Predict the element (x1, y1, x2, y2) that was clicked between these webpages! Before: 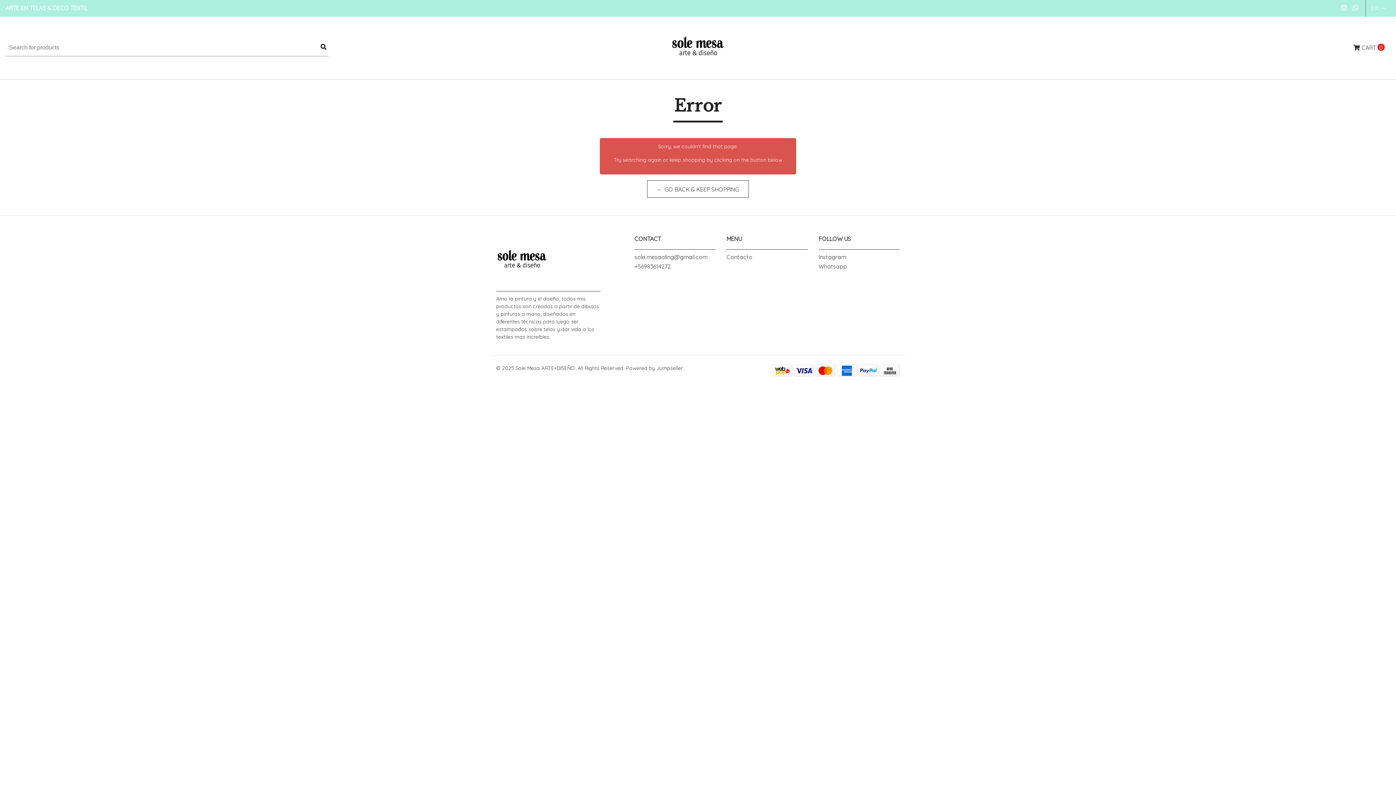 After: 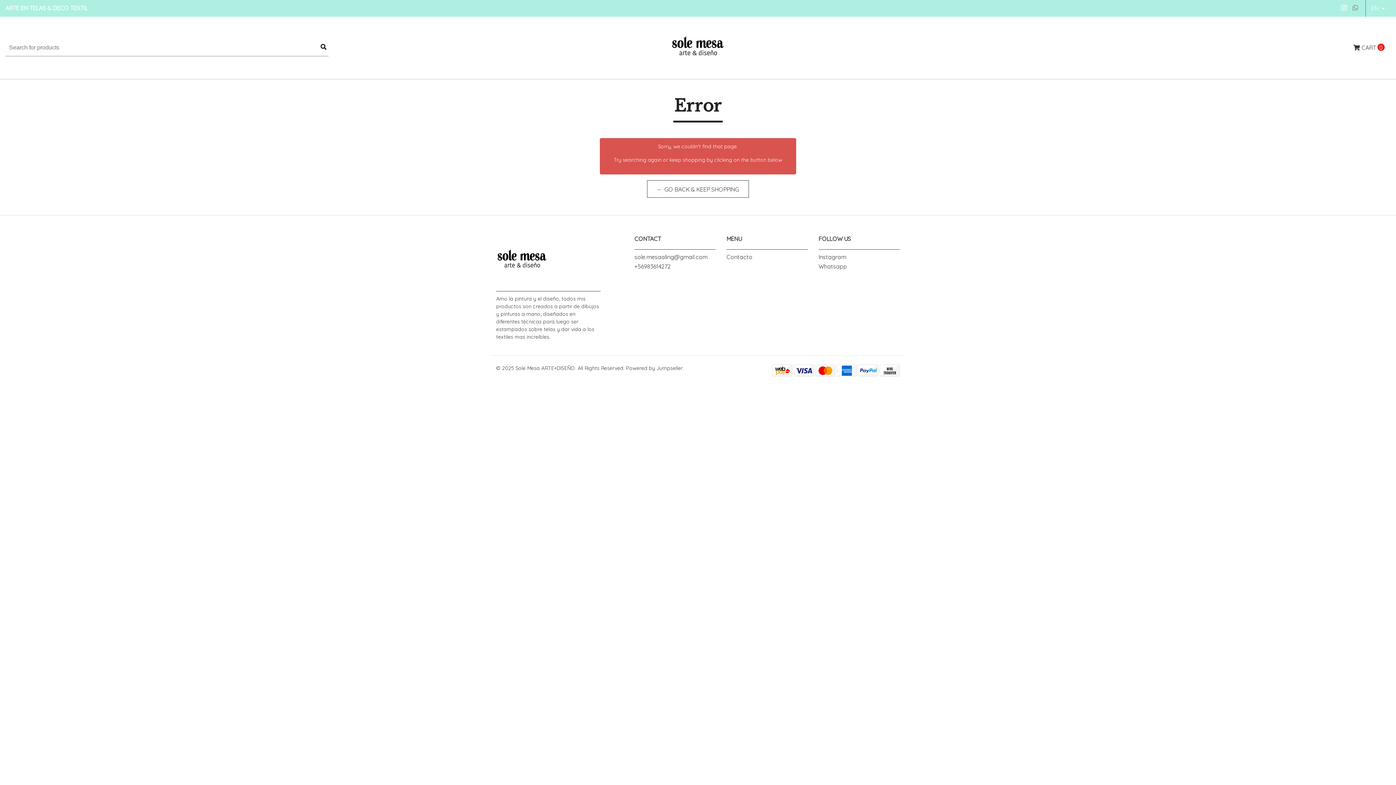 Action: bbox: (1351, 3, 1359, 12)